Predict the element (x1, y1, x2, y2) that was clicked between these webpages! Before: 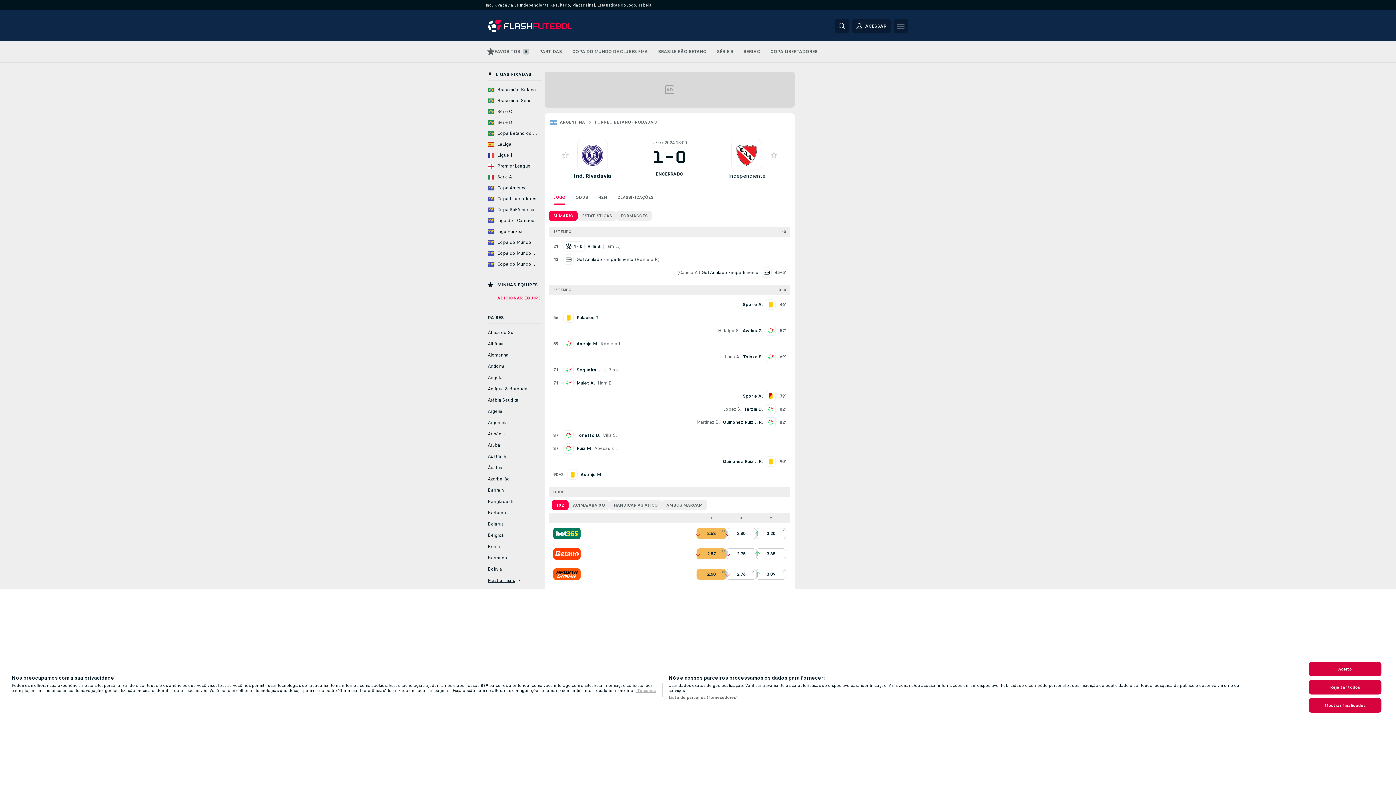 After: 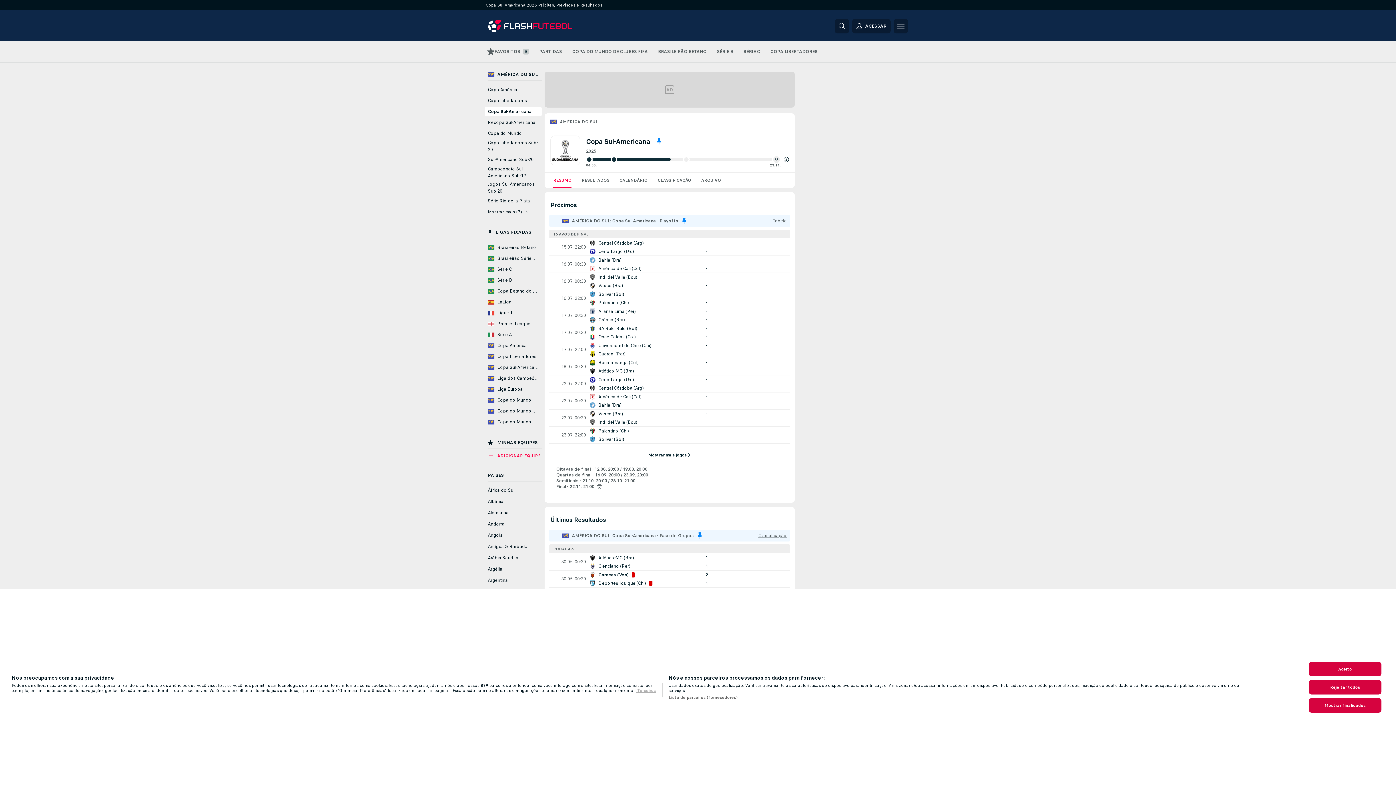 Action: bbox: (485, 205, 541, 214) label: Copa Sul-Americana